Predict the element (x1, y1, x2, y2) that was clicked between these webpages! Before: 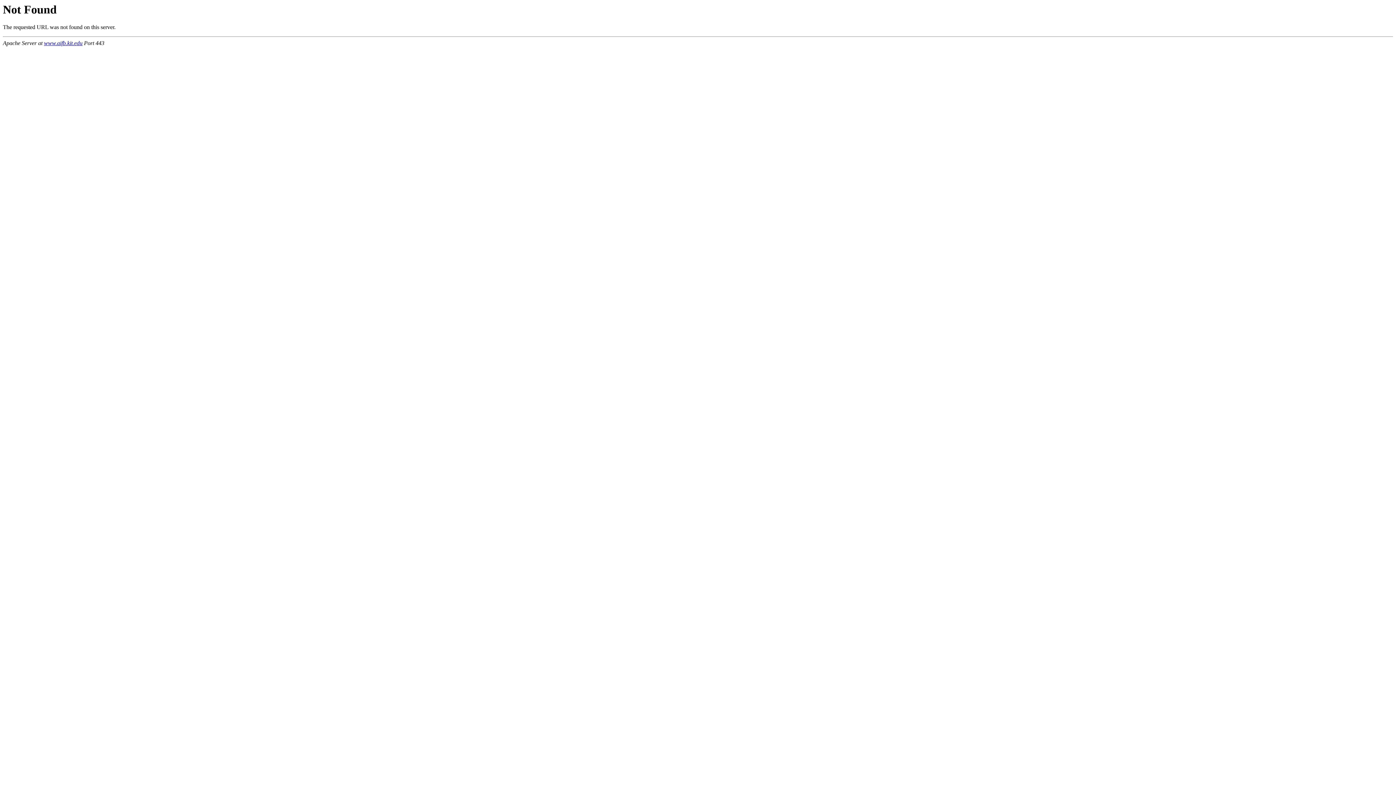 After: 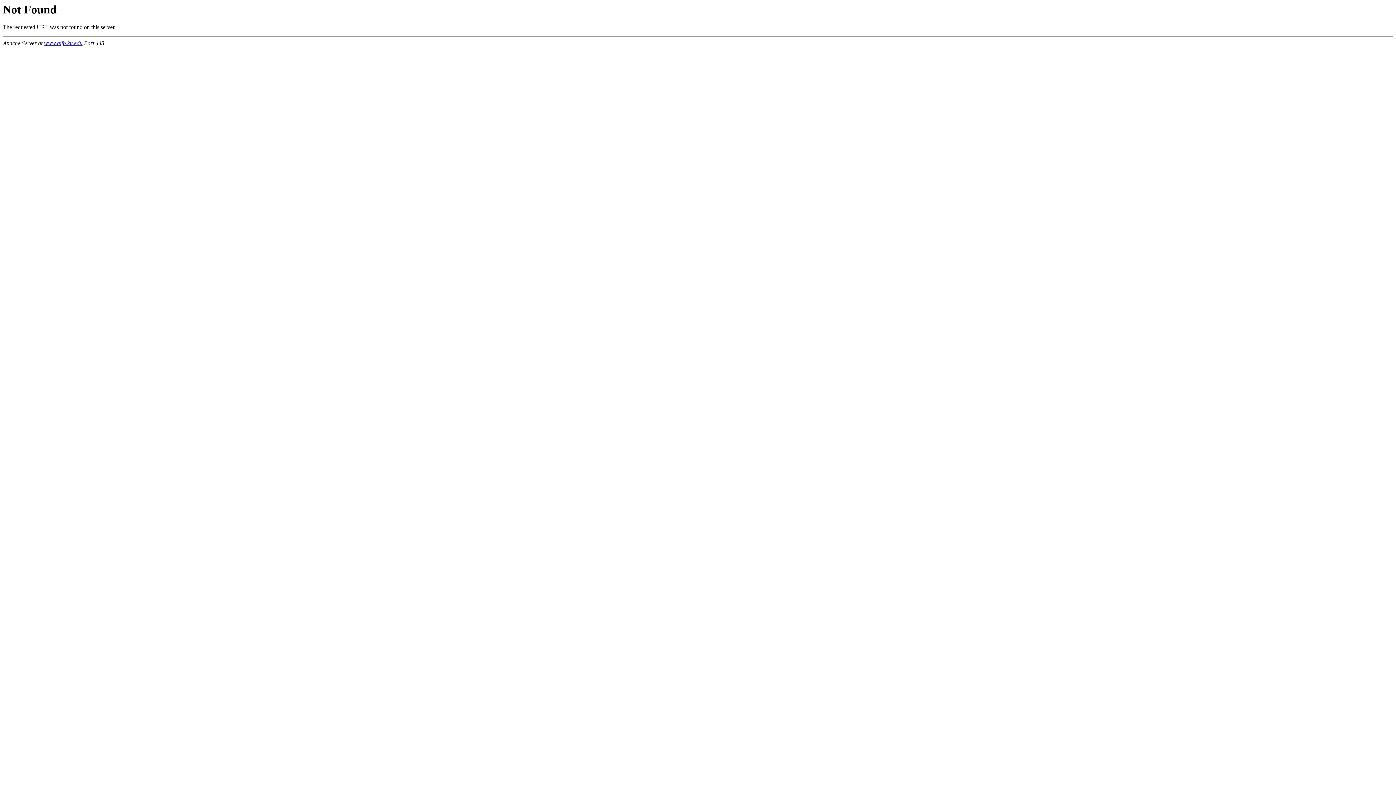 Action: bbox: (44, 40, 82, 46) label: www.aifb.kit.edu